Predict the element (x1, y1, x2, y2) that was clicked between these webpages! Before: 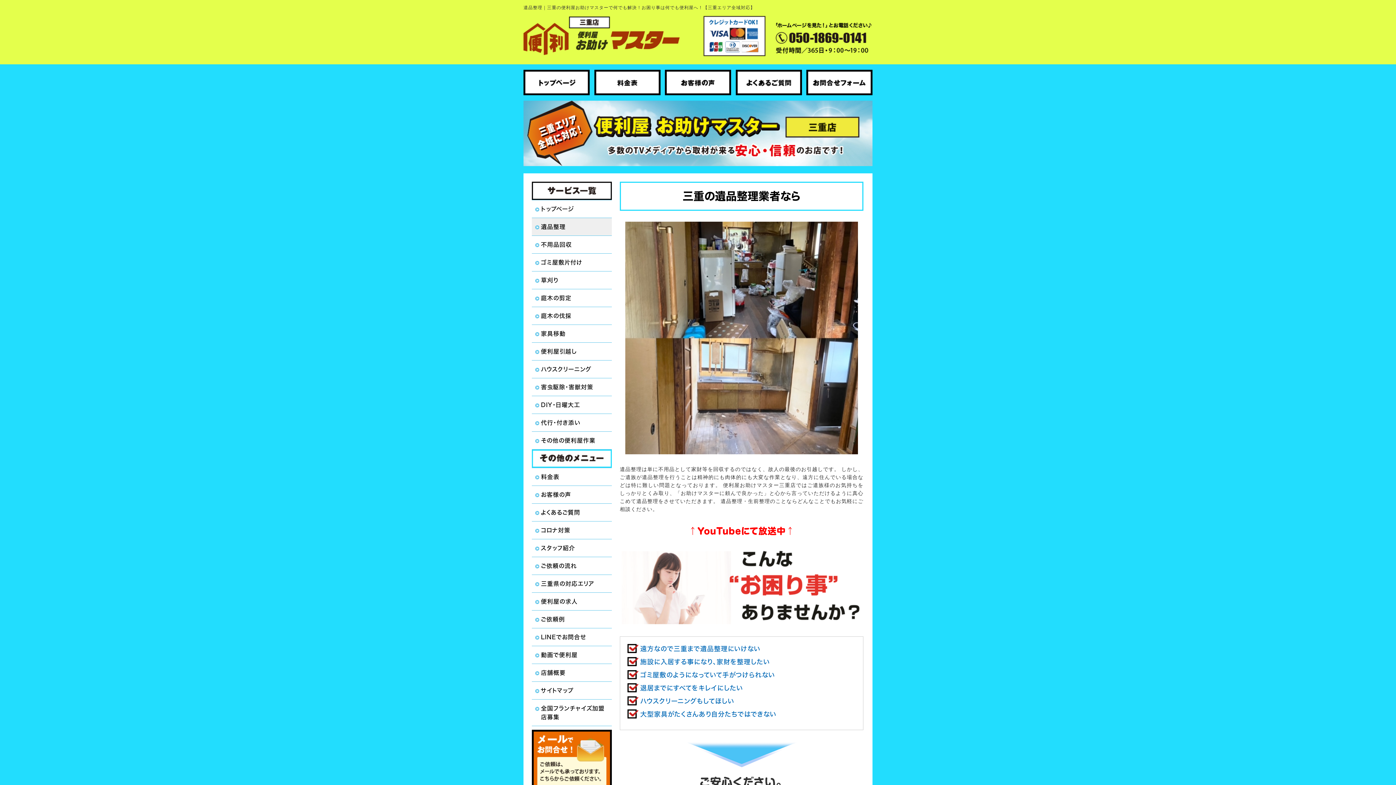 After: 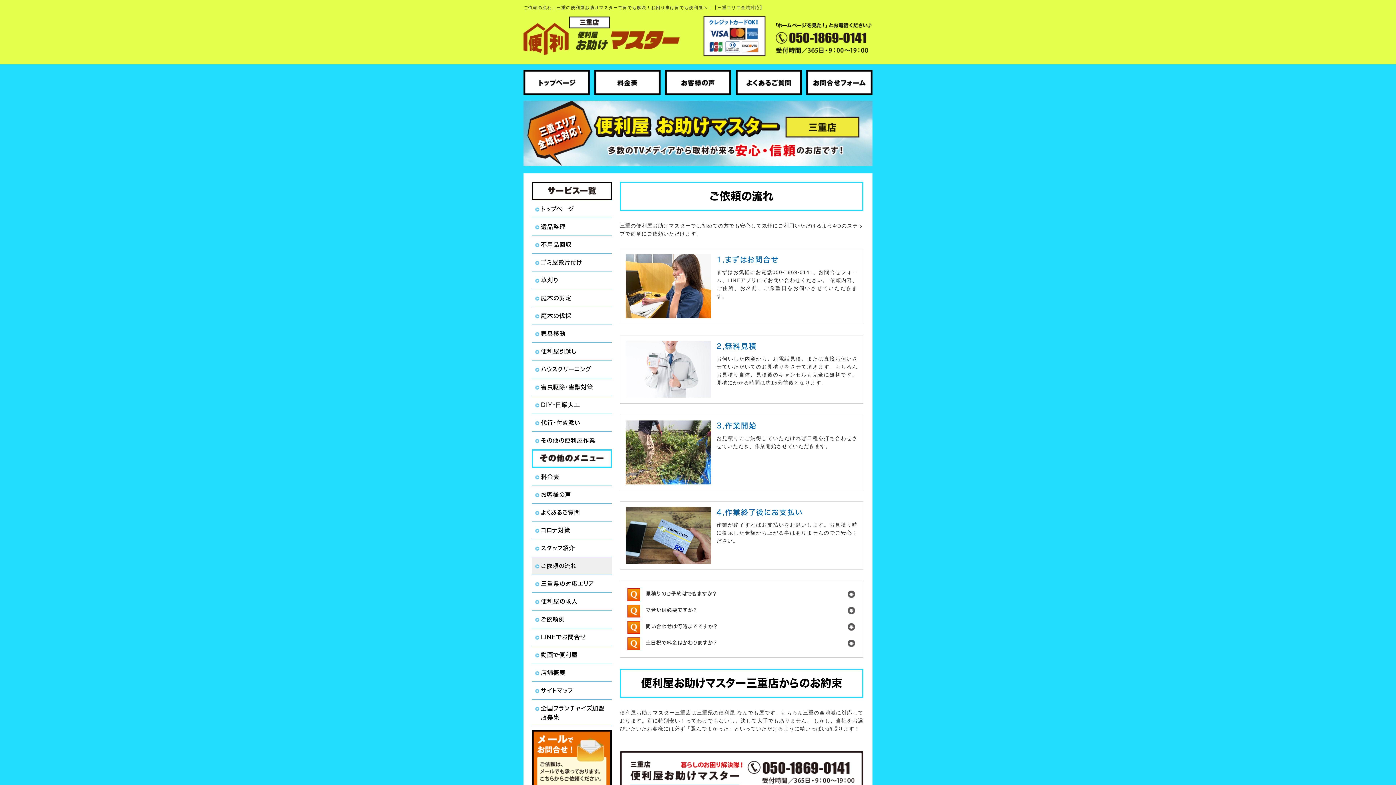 Action: label: ご依頼の流れ bbox: (532, 557, 612, 575)